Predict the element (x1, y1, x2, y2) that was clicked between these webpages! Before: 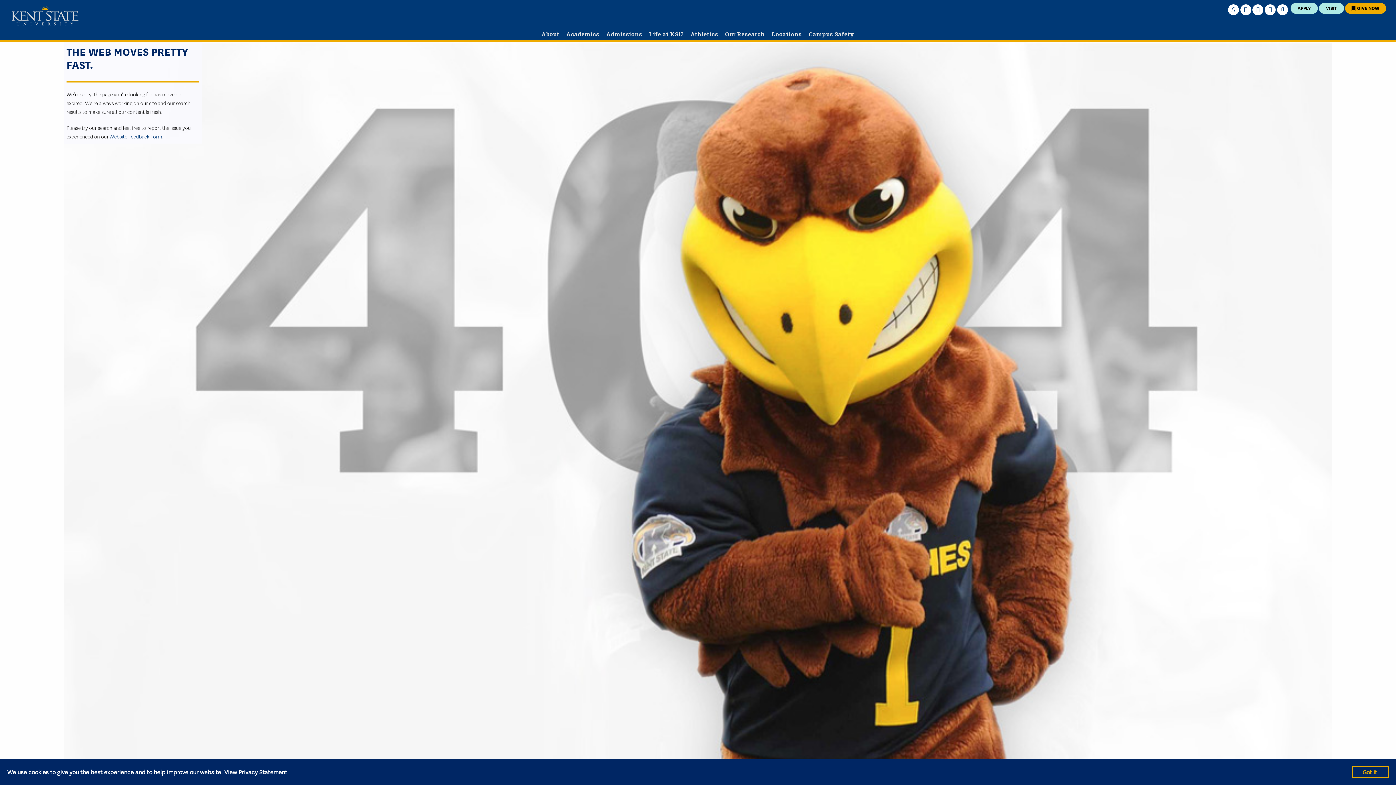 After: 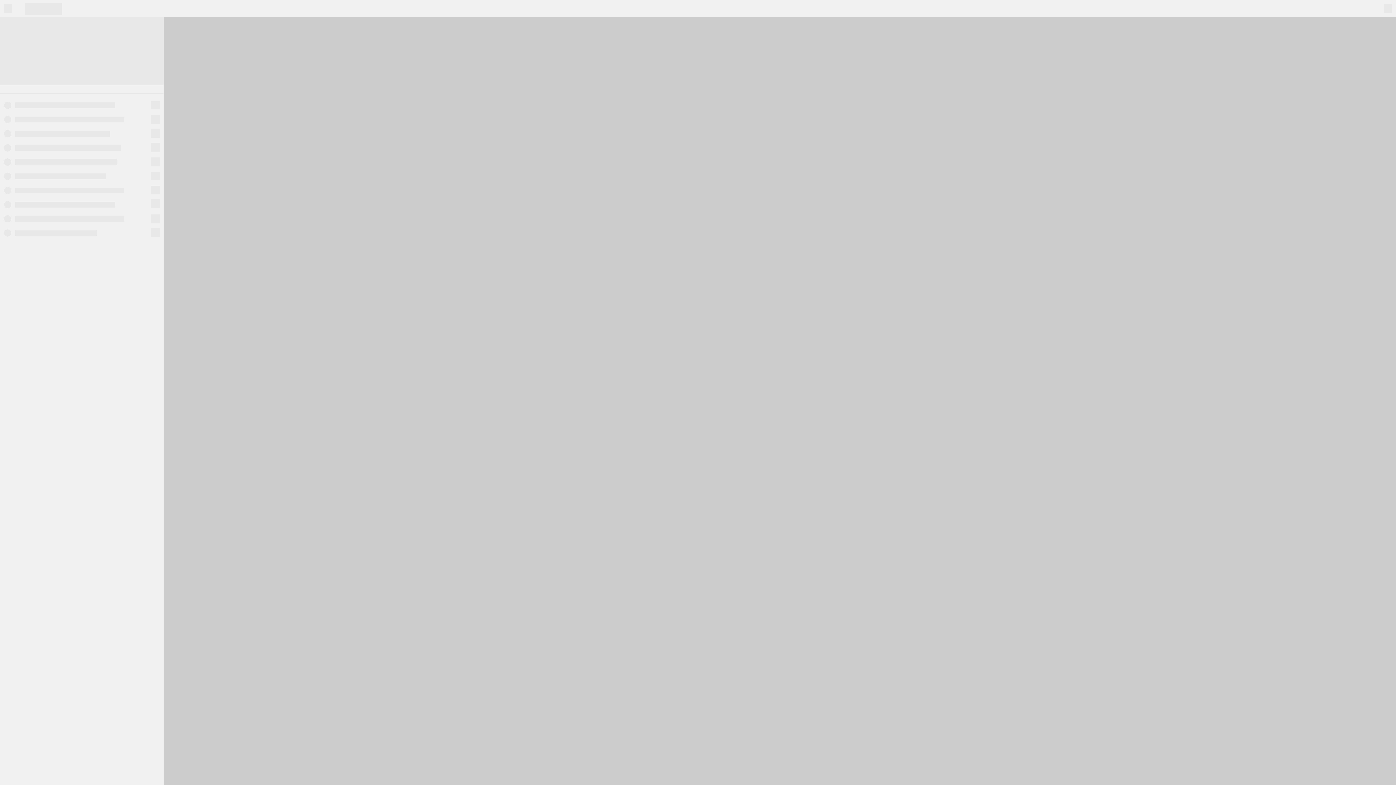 Action: bbox: (1265, 0, 1276, 15) label: Maps & Directions